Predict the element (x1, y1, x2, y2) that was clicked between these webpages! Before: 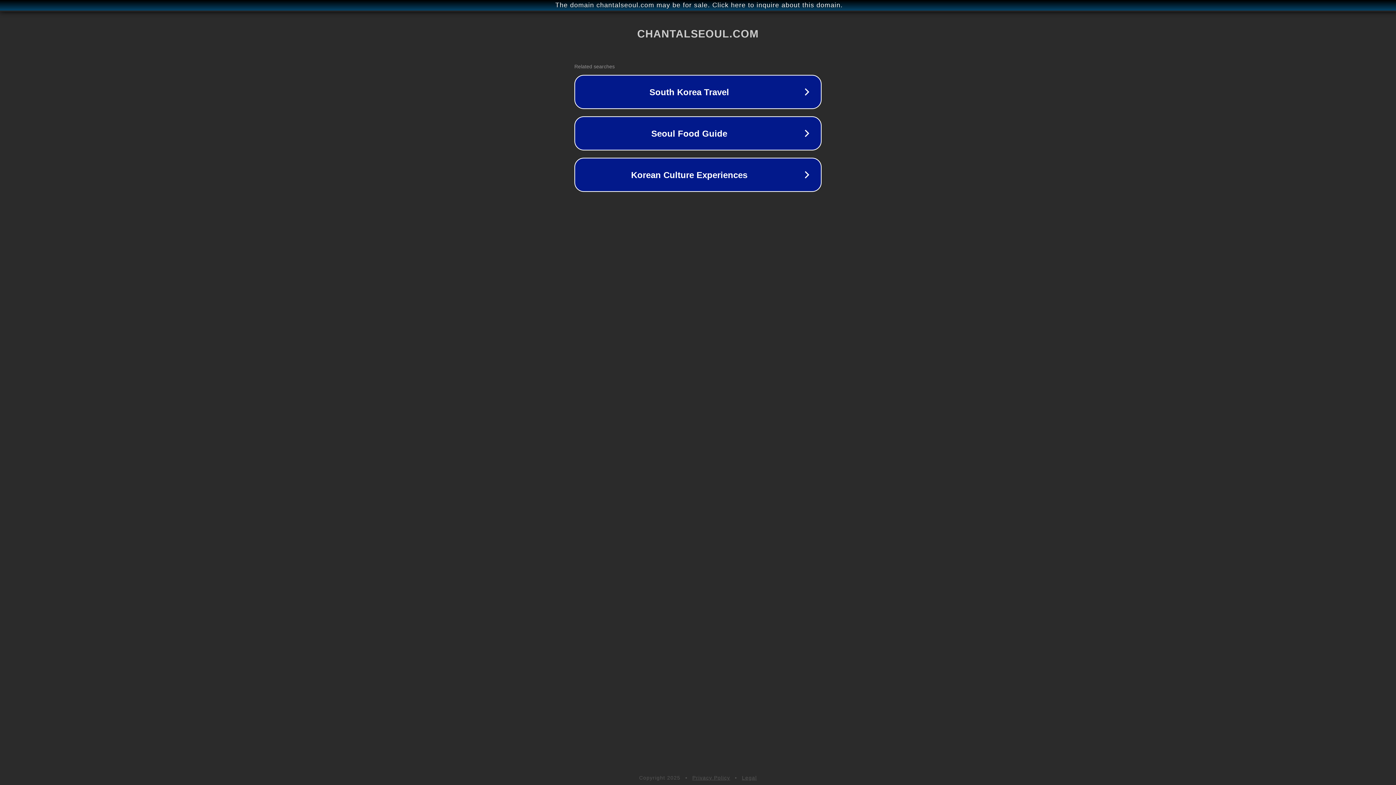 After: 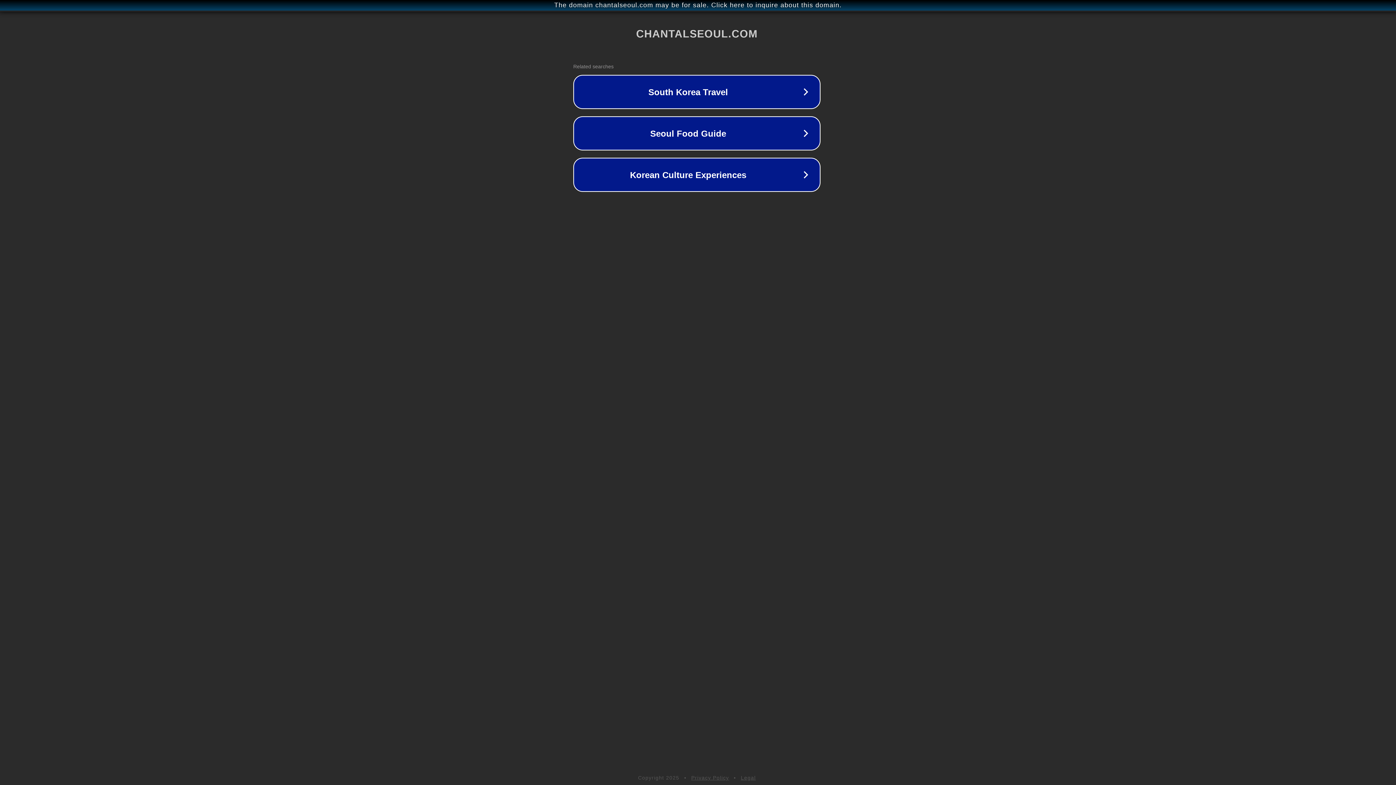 Action: label: The domain chantalseoul.com may be for sale. Click here to inquire about this domain. bbox: (1, 1, 1397, 9)